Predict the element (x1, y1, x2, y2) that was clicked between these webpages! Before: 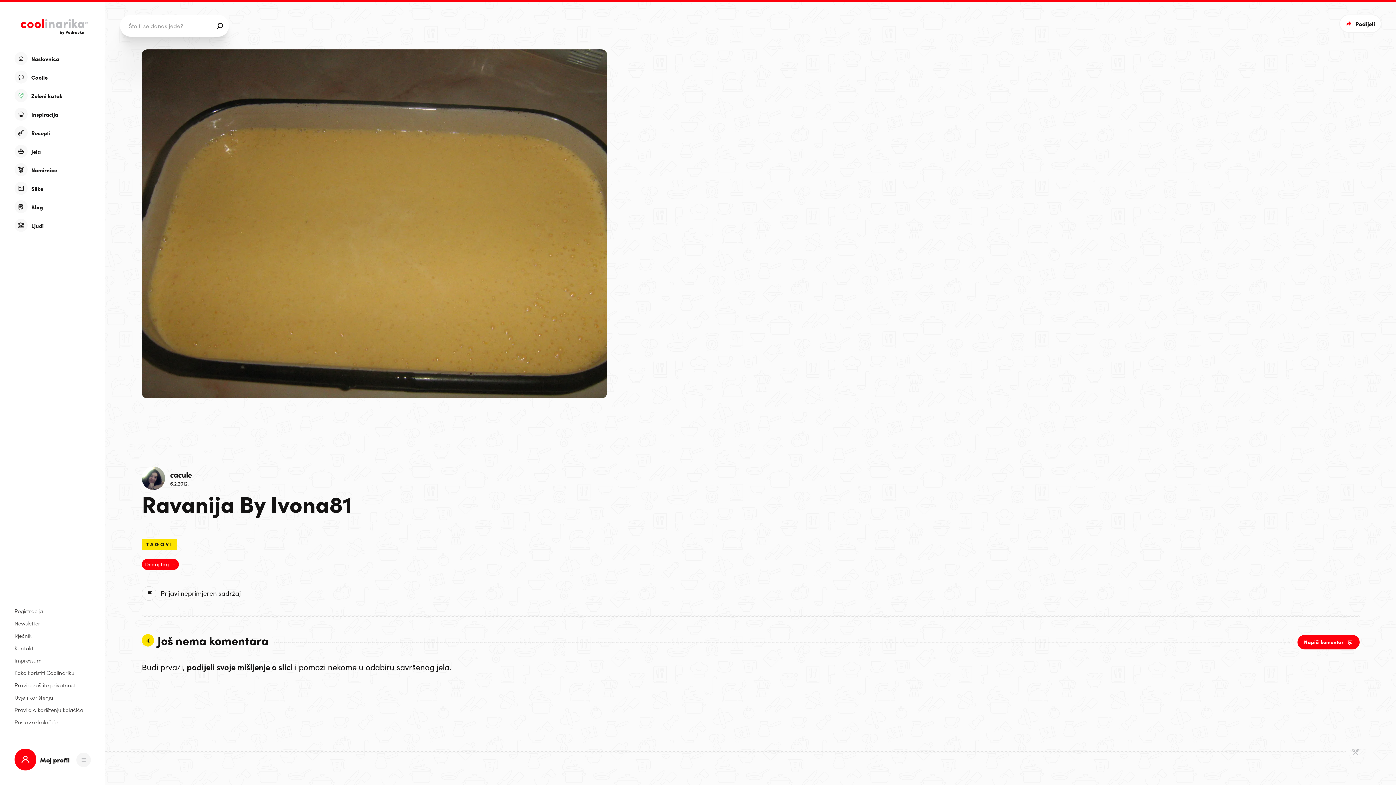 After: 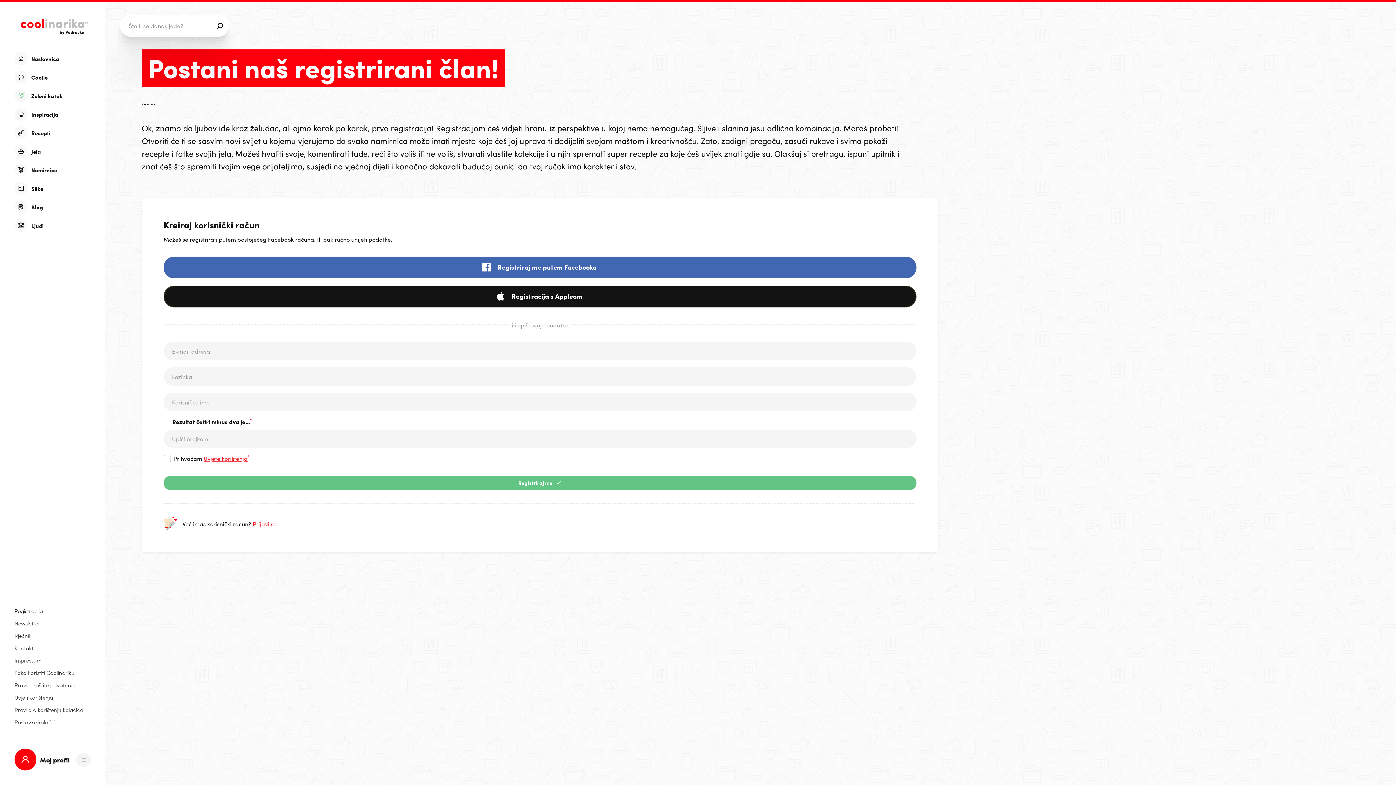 Action: label: Registracija bbox: (14, 607, 89, 614)